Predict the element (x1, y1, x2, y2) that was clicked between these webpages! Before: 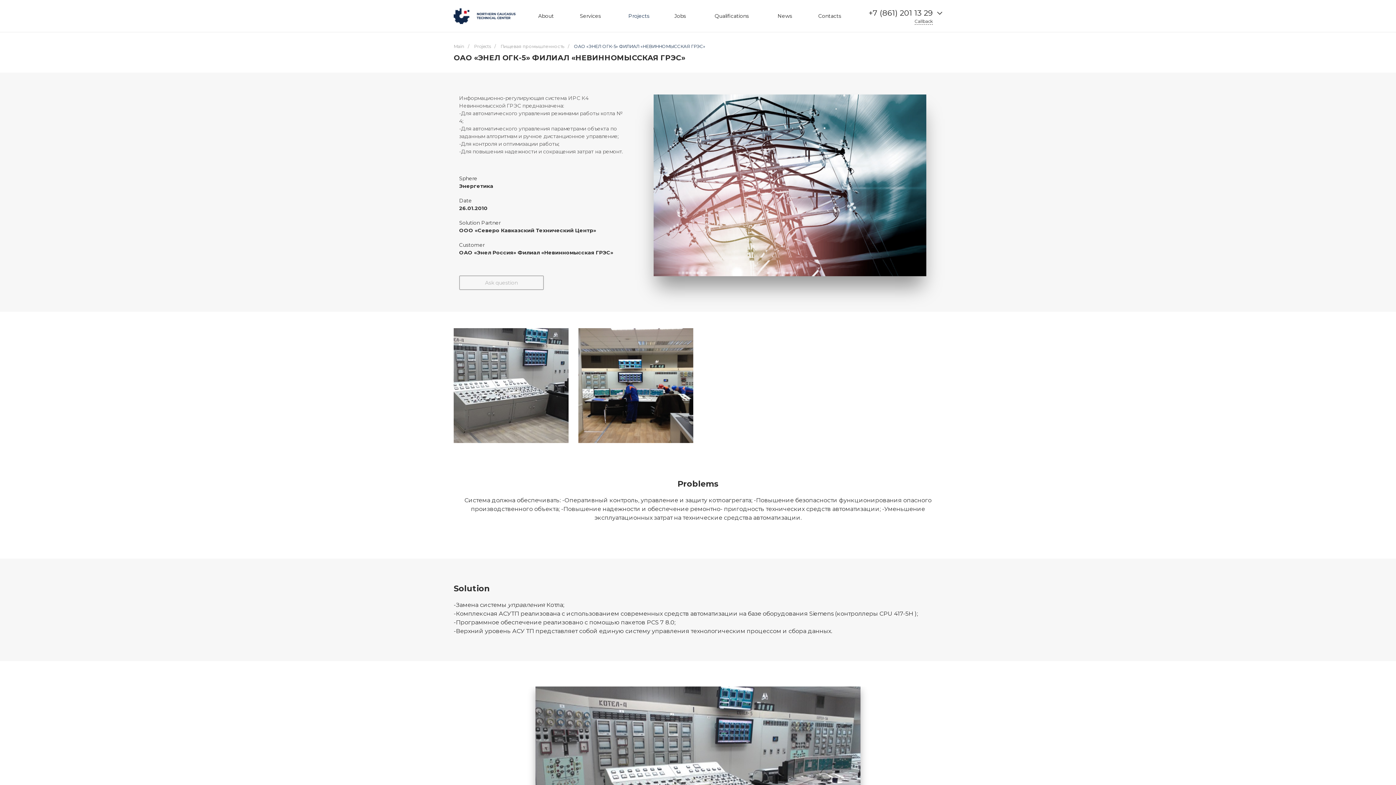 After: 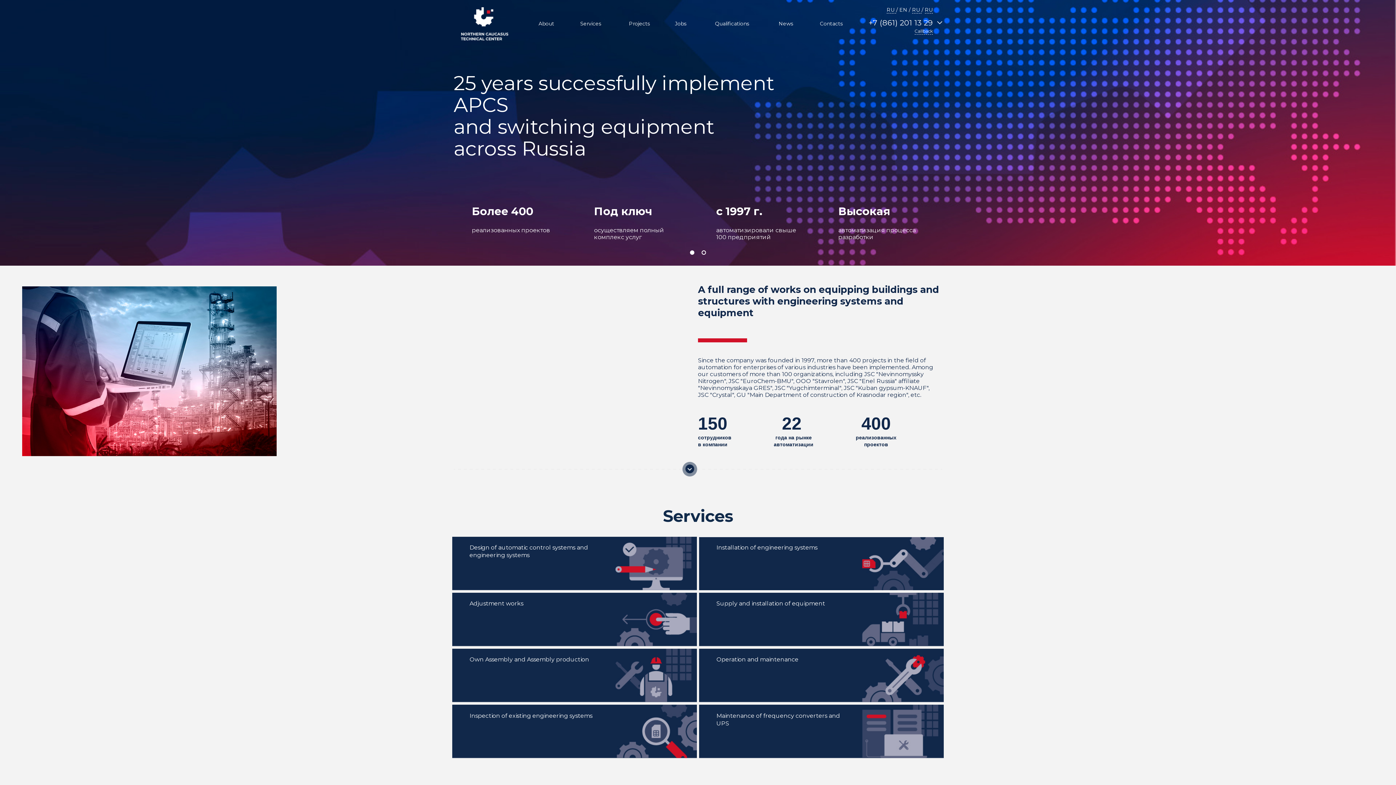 Action: bbox: (453, 0, 515, 31) label:  